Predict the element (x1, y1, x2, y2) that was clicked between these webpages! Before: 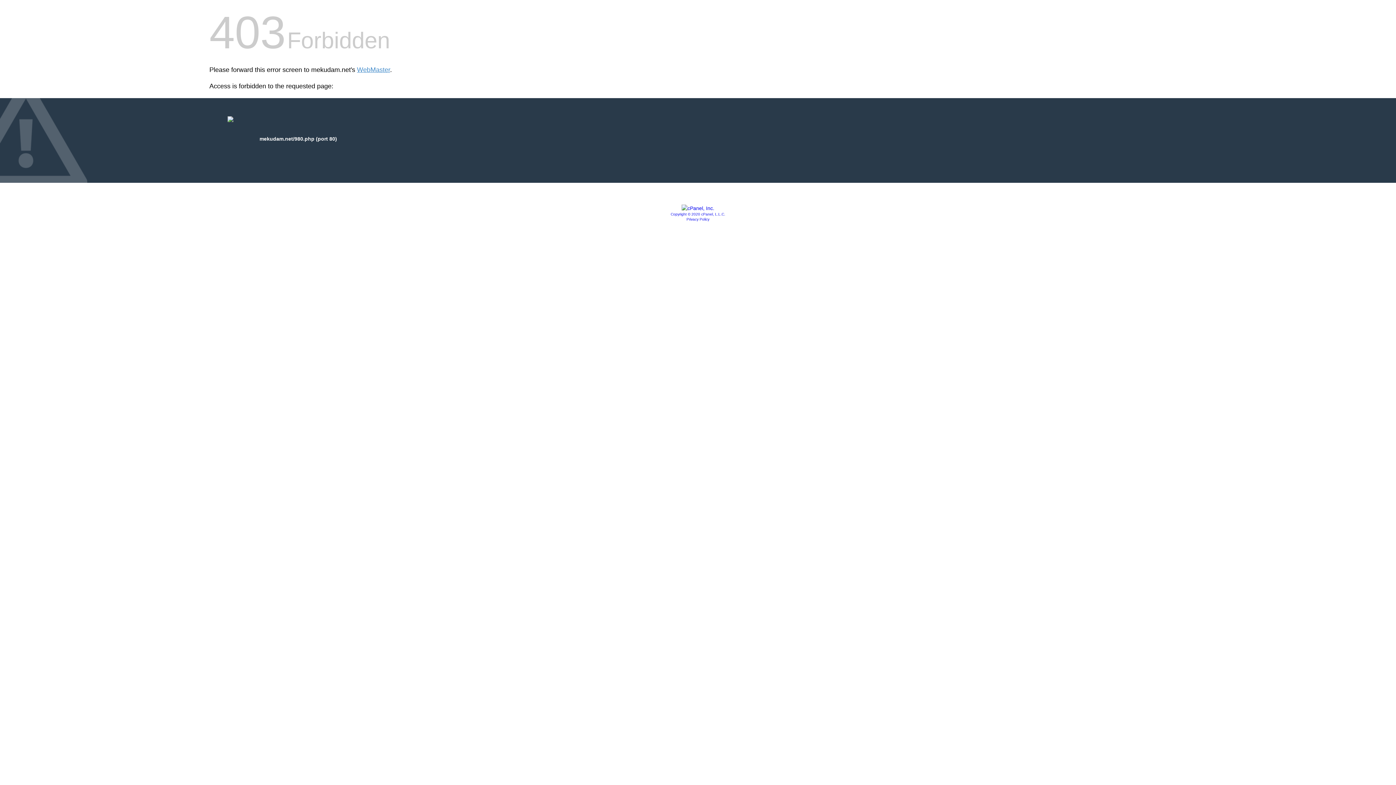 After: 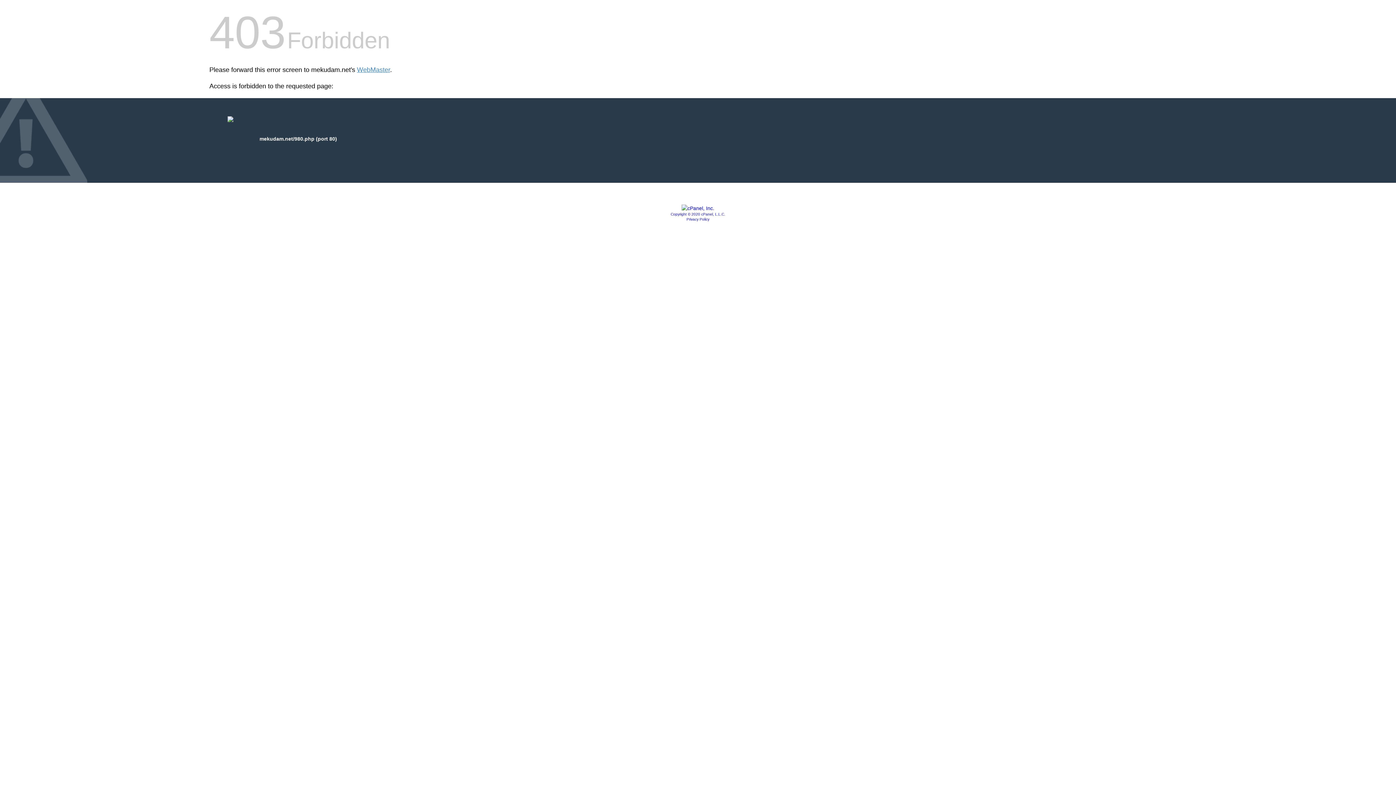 Action: bbox: (686, 217, 709, 221) label: Privacy Policy